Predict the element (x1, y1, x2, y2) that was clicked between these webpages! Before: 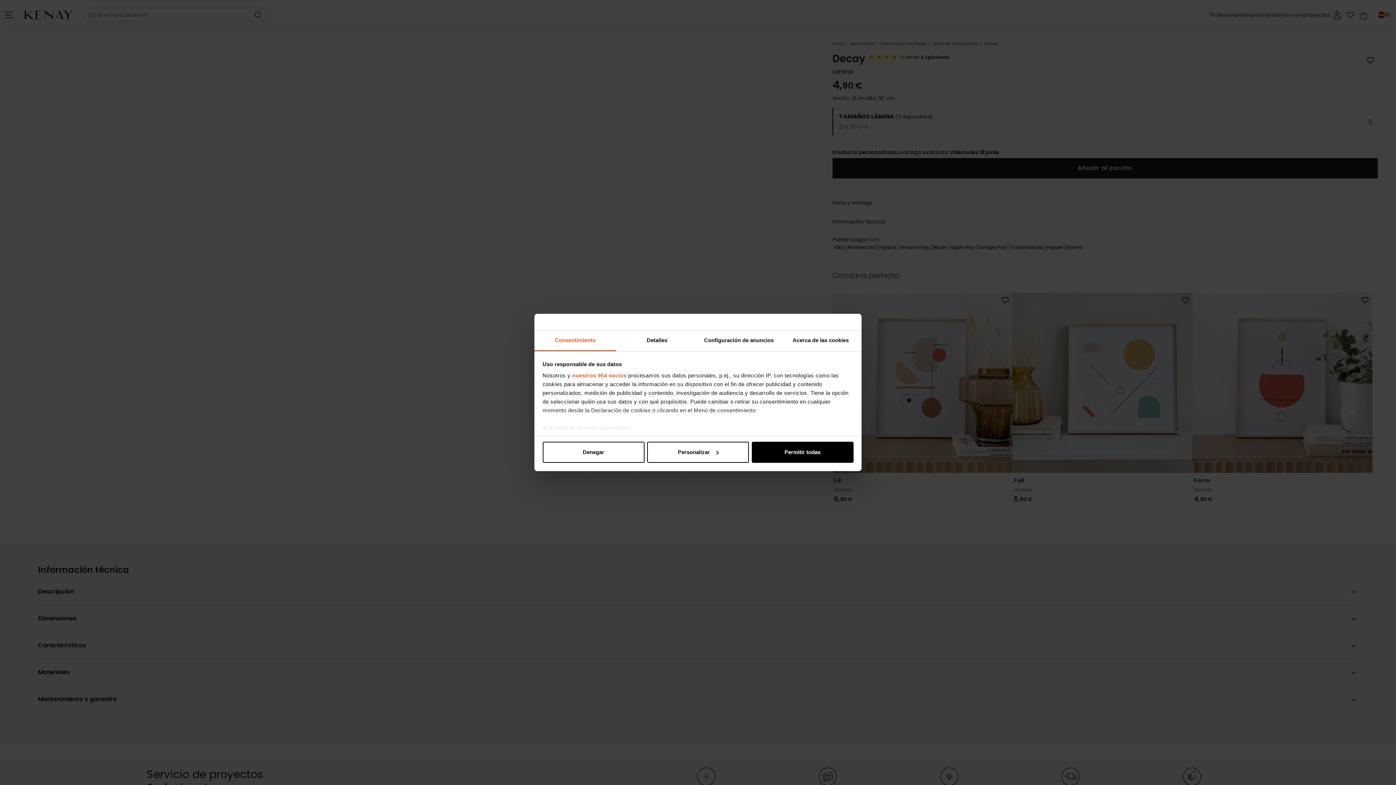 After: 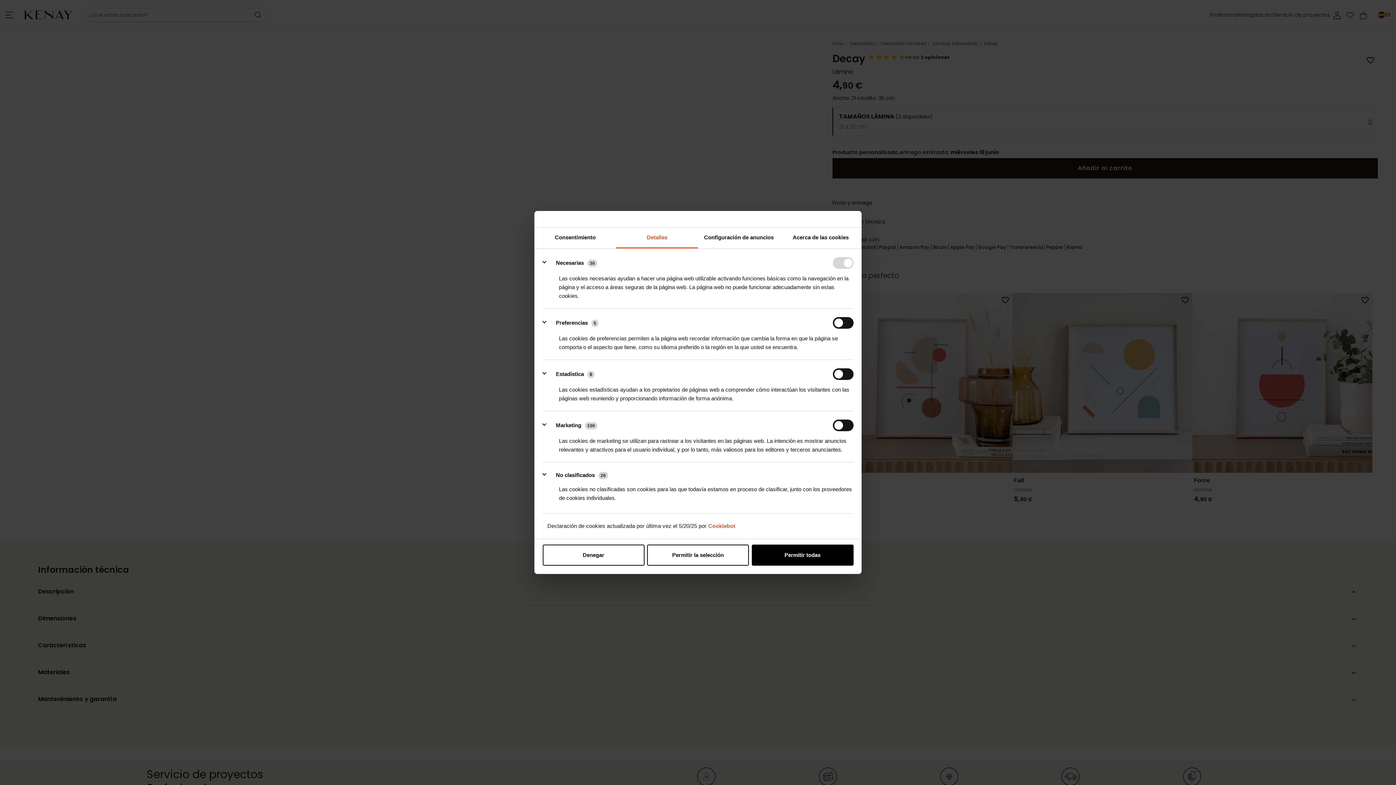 Action: bbox: (647, 441, 749, 462) label: Personalizar